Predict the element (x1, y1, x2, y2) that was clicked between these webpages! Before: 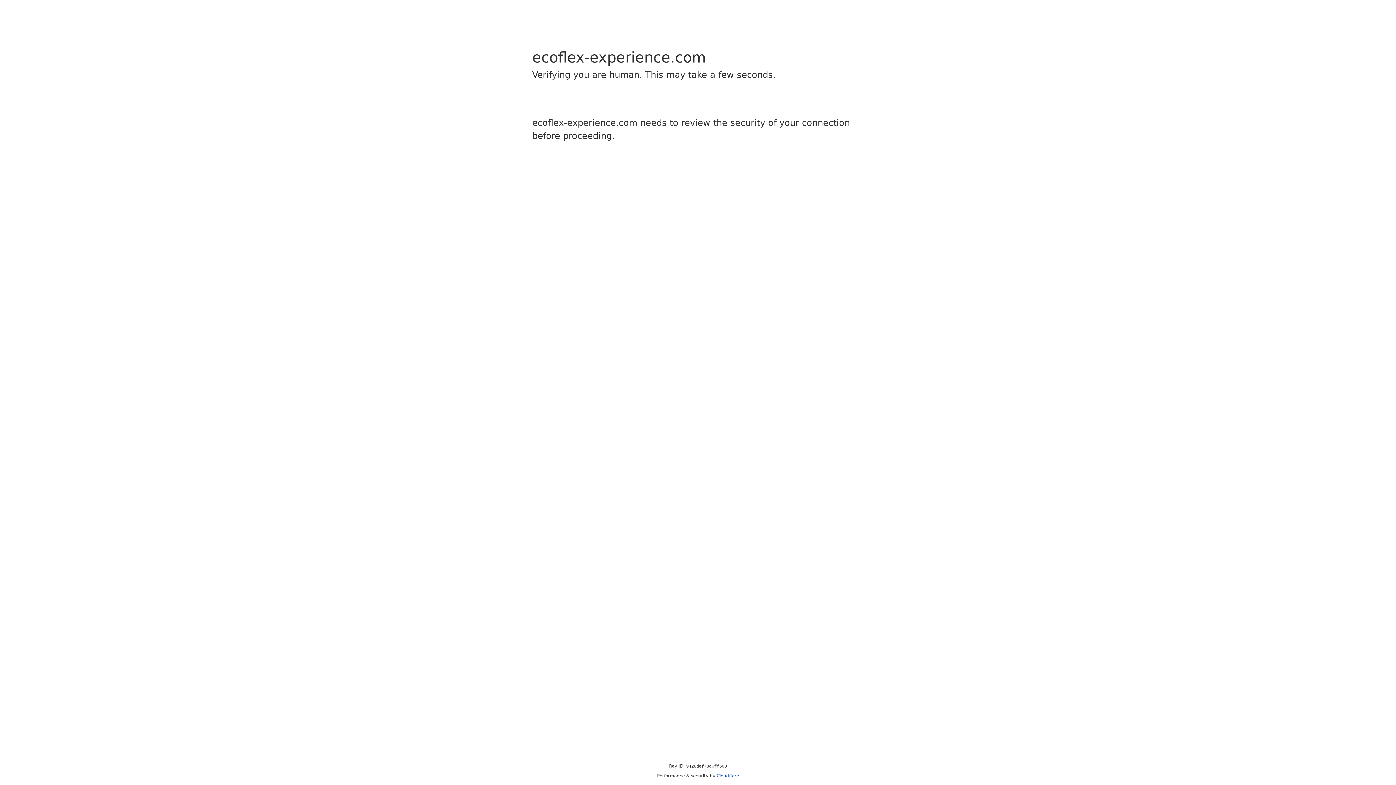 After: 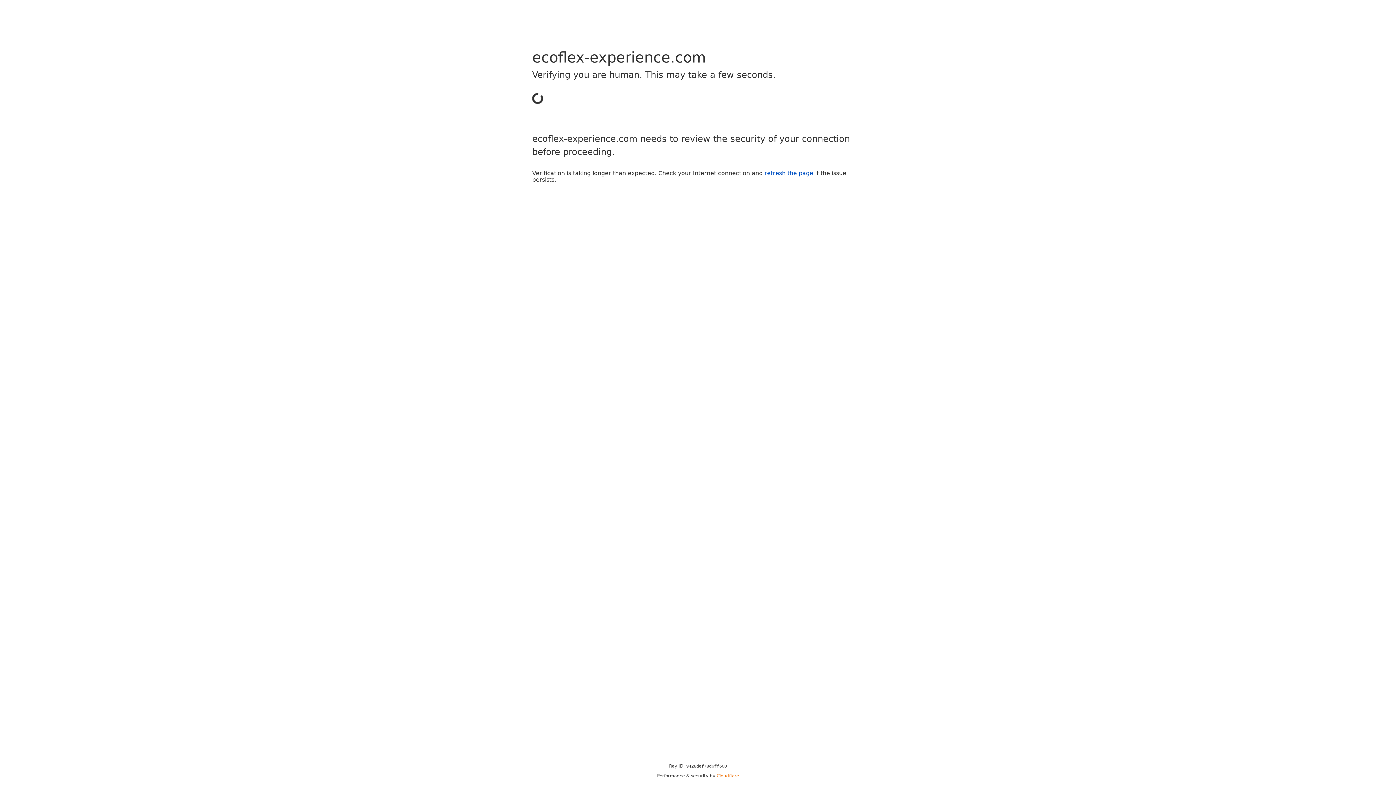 Action: bbox: (716, 773, 739, 778) label: Cloudflare